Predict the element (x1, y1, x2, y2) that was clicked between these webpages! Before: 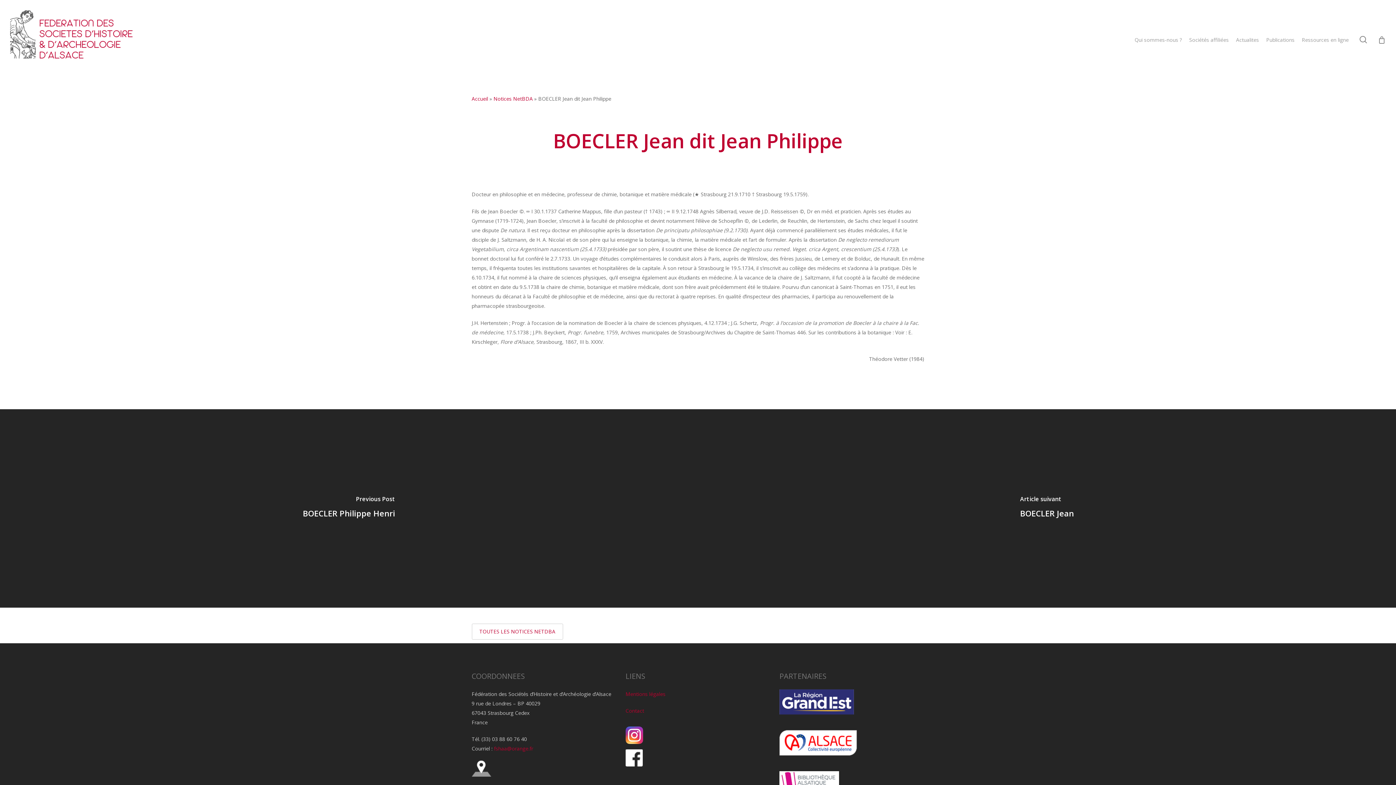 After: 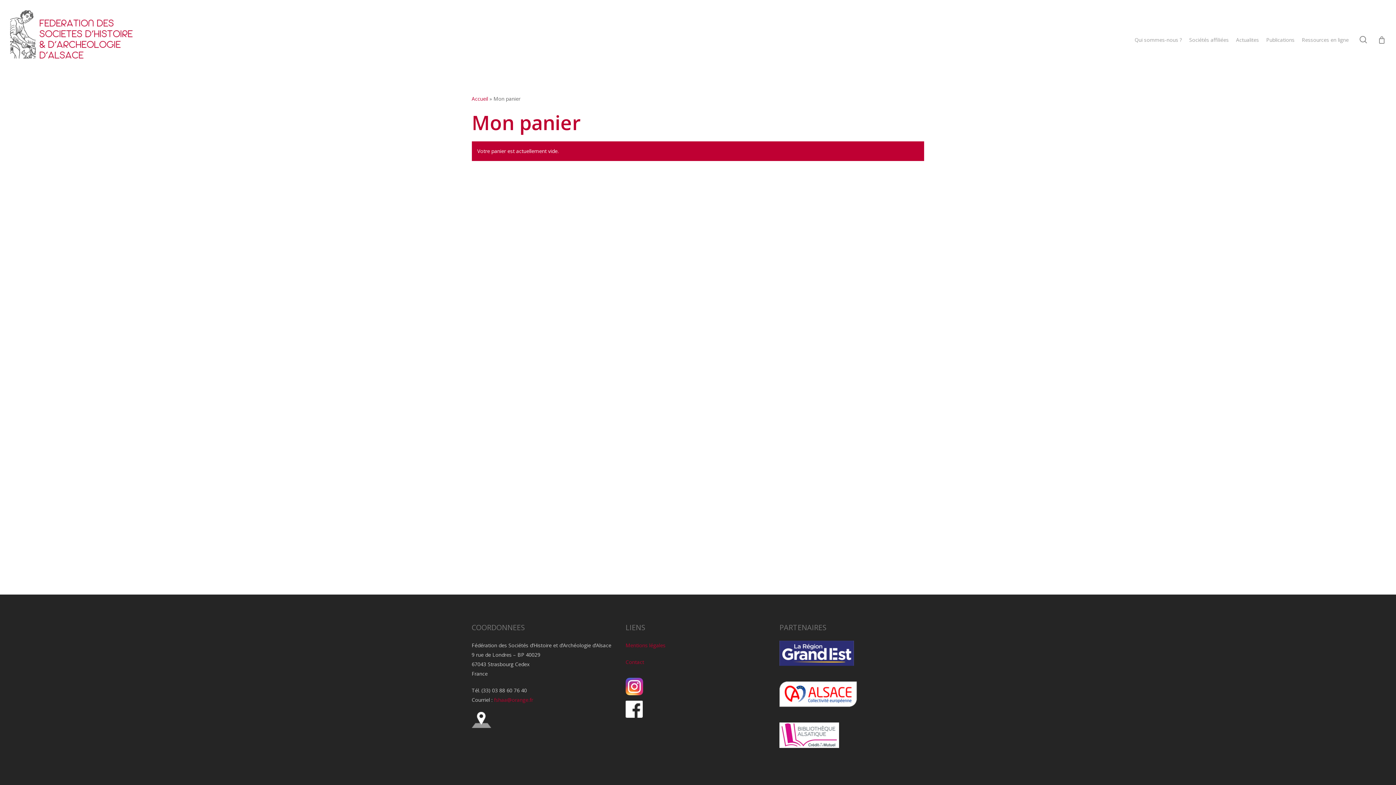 Action: label: Cart bbox: (1378, 35, 1386, 43)